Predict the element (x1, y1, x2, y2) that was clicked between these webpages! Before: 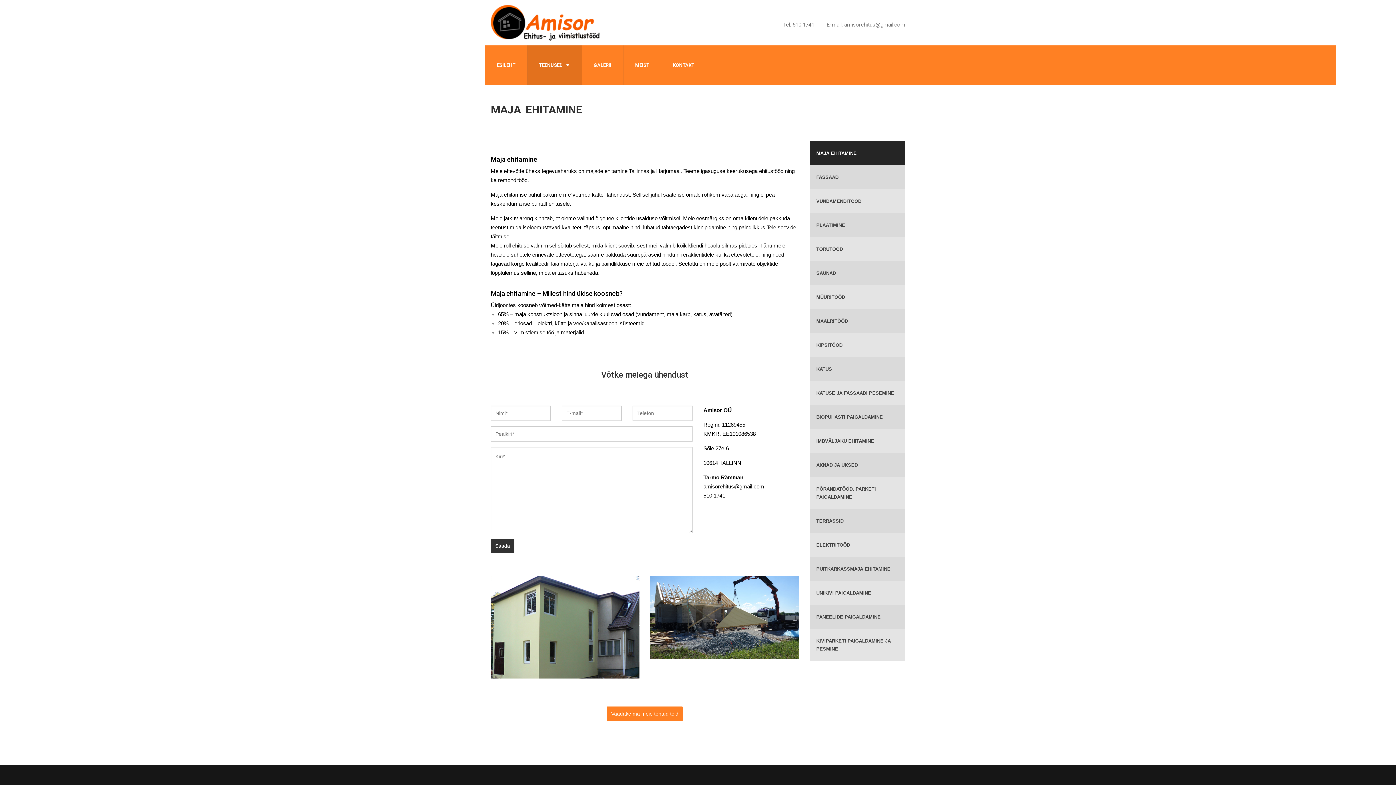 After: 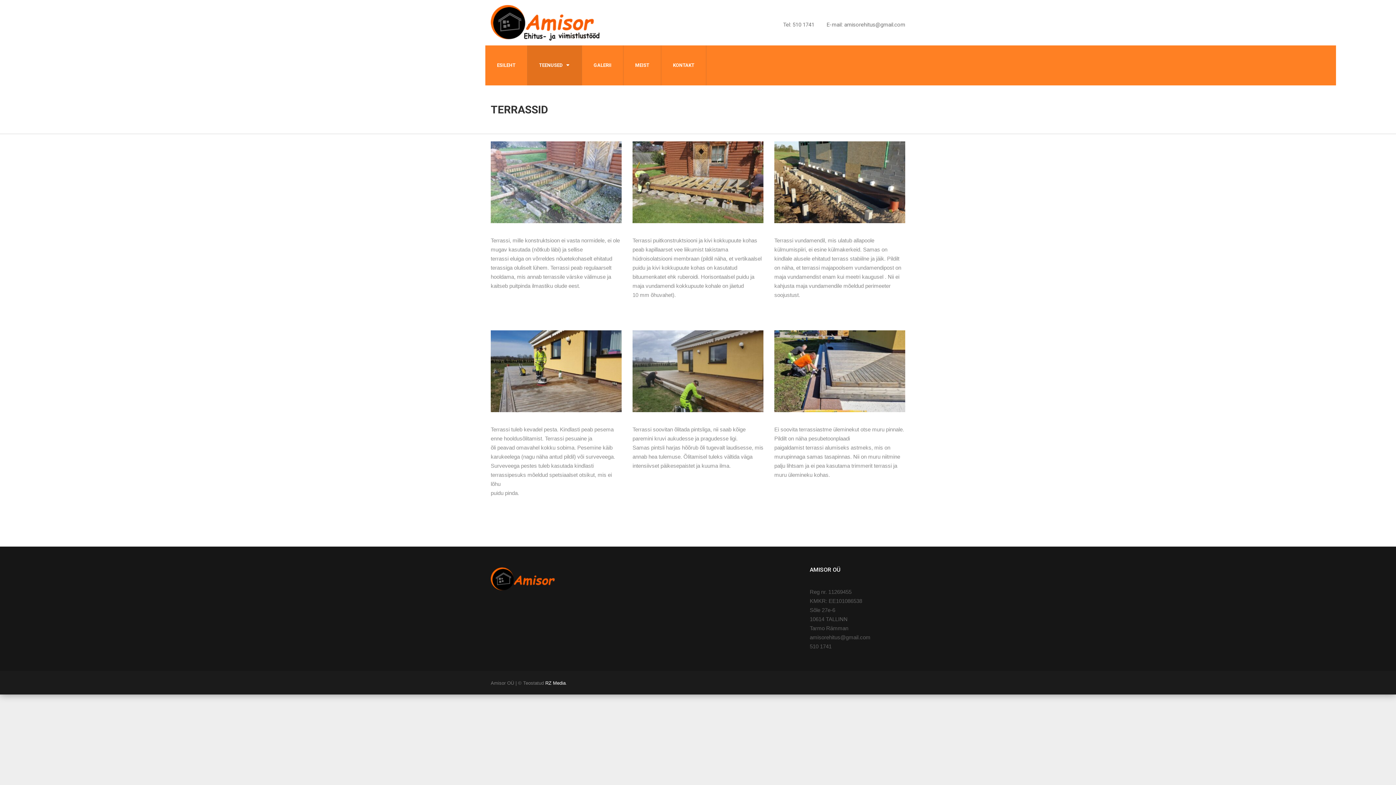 Action: bbox: (810, 509, 905, 533) label: TERRASSID